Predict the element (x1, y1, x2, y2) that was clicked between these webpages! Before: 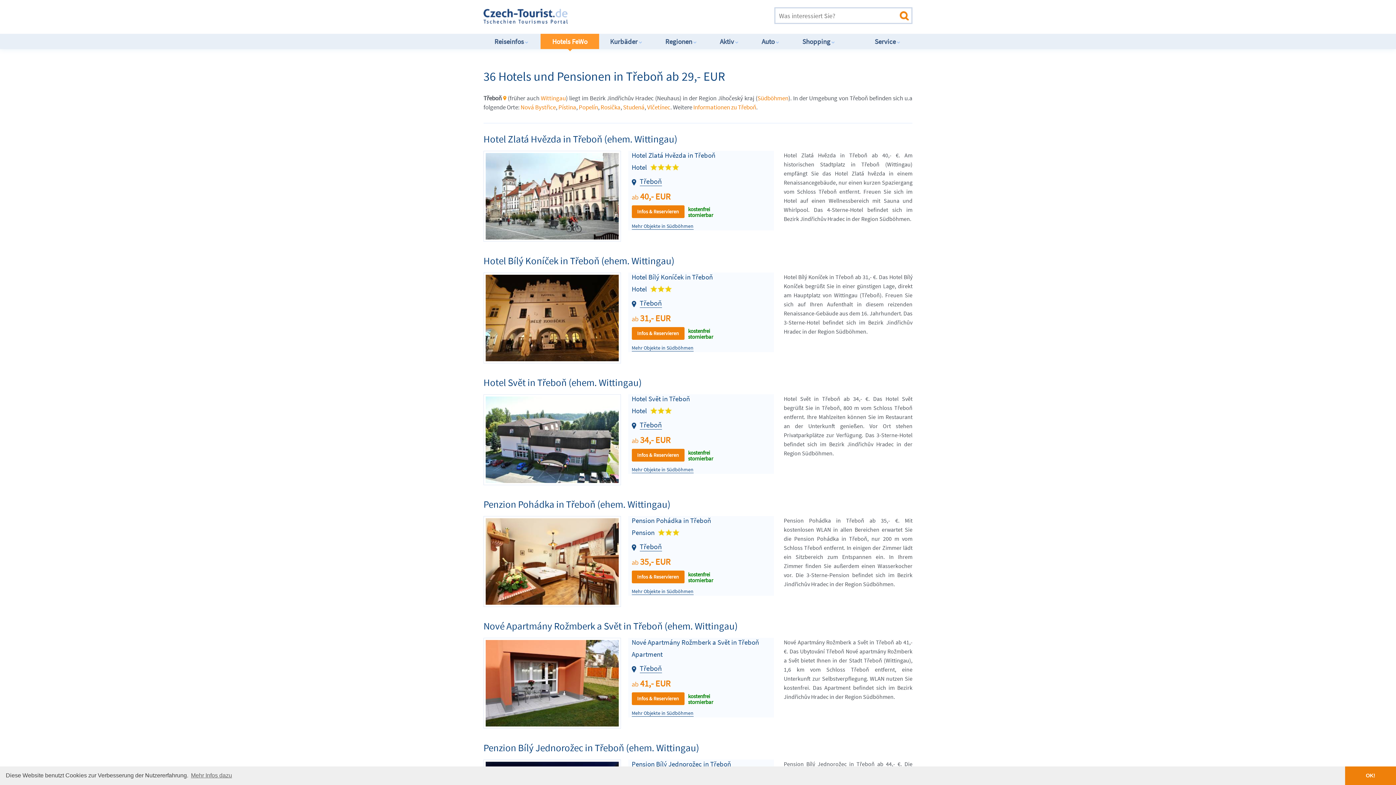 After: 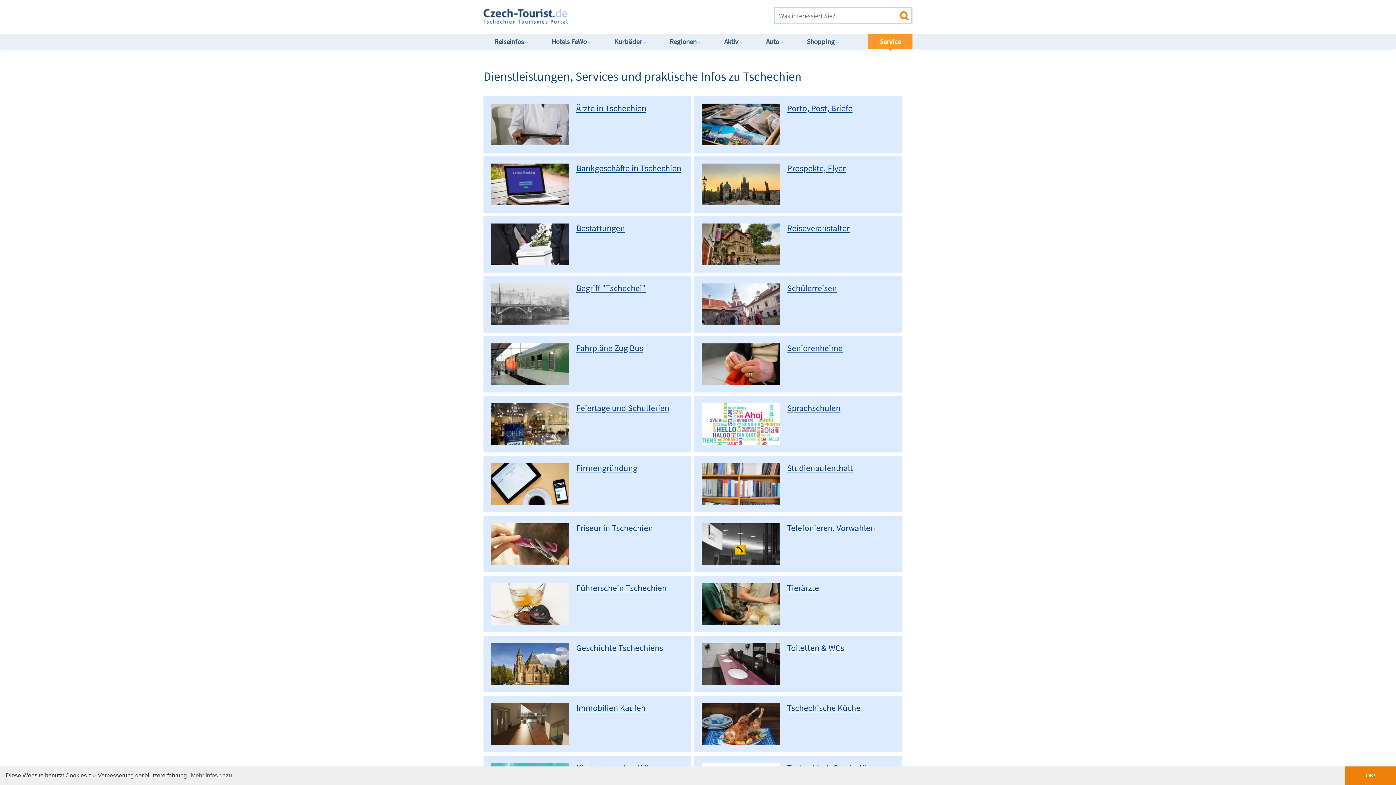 Action: label: Service bbox: (864, 33, 912, 49)